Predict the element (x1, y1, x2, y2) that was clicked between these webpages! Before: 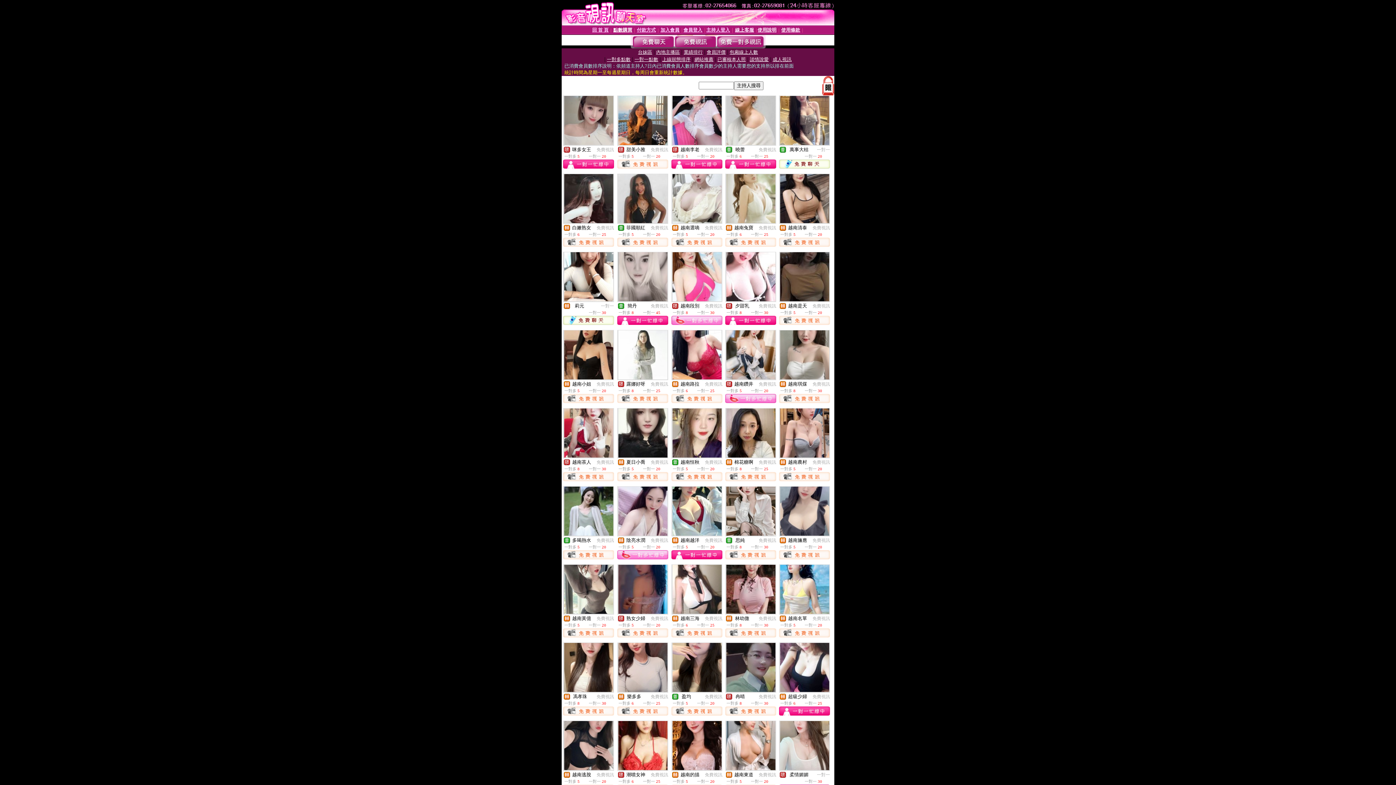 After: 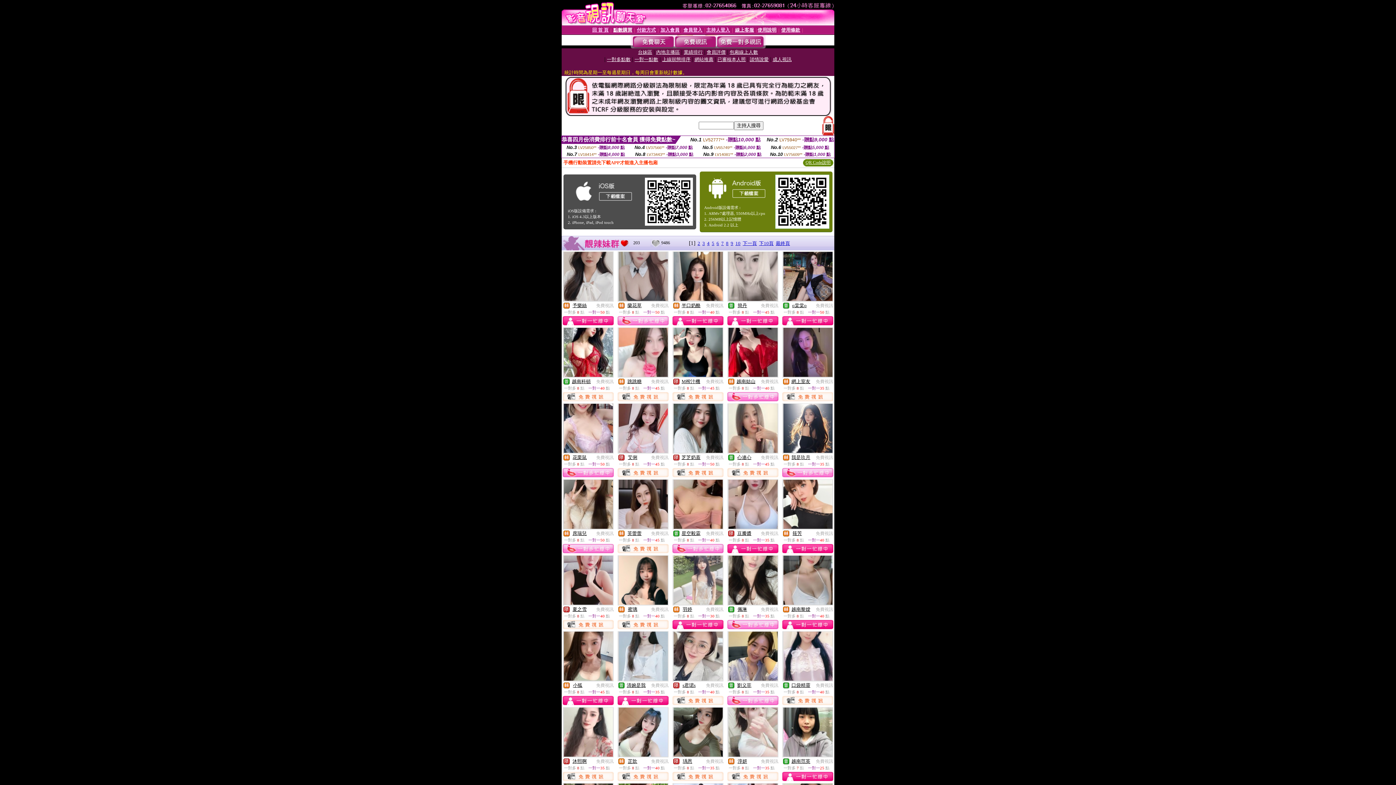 Action: bbox: (596, 225, 614, 230) label: 免費視訊